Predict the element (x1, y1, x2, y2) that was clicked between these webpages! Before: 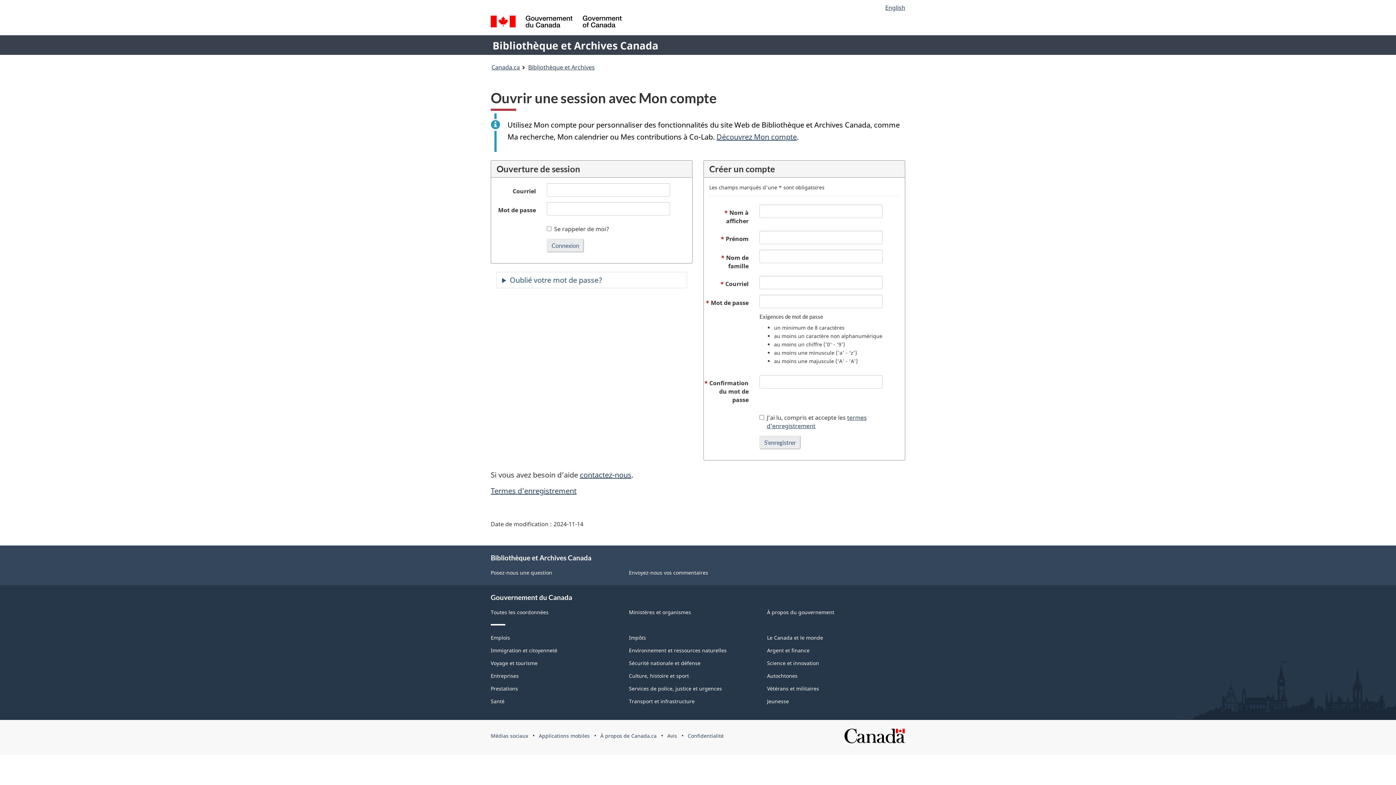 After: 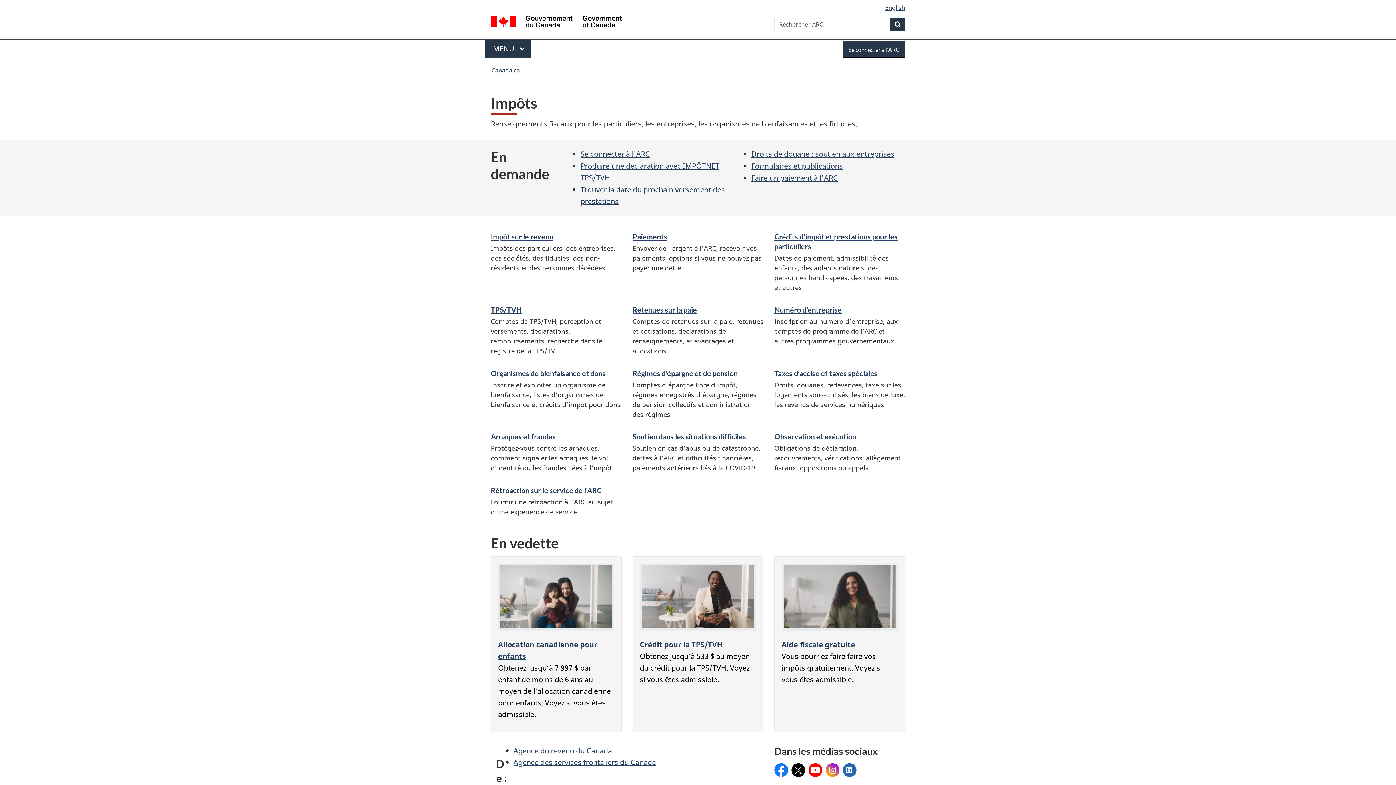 Action: bbox: (629, 634, 646, 641) label: Impôts